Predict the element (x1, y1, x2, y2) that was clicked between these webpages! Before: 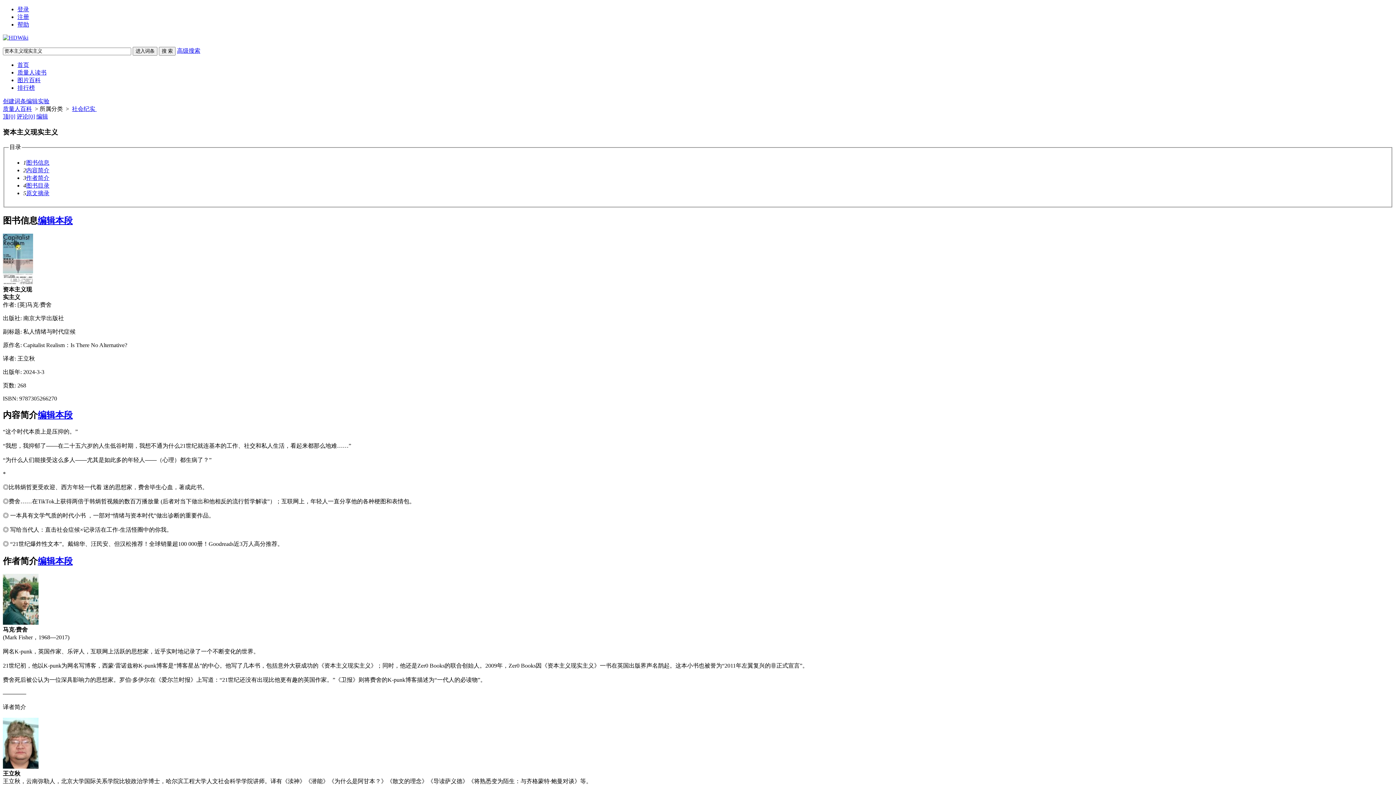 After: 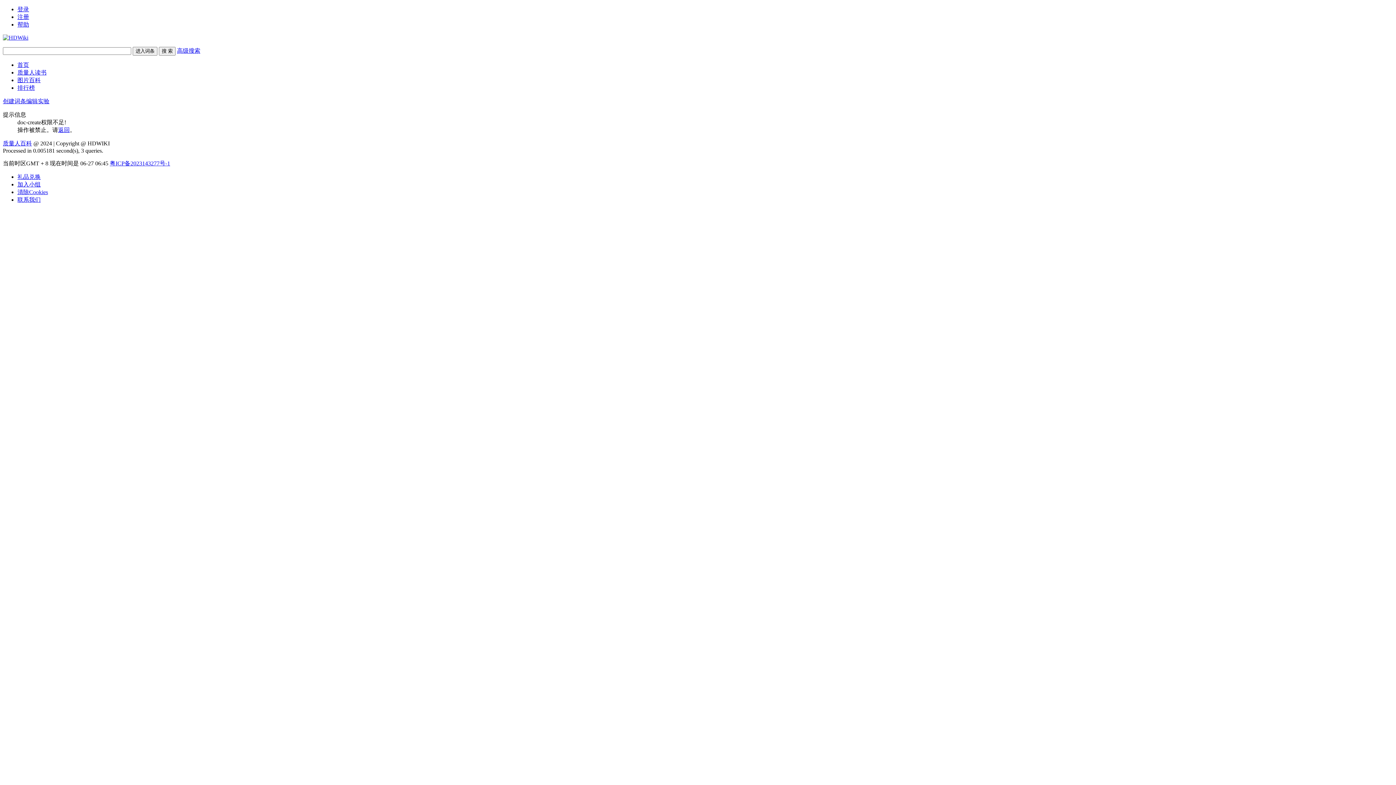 Action: bbox: (2, 98, 26, 104) label: 创建词条